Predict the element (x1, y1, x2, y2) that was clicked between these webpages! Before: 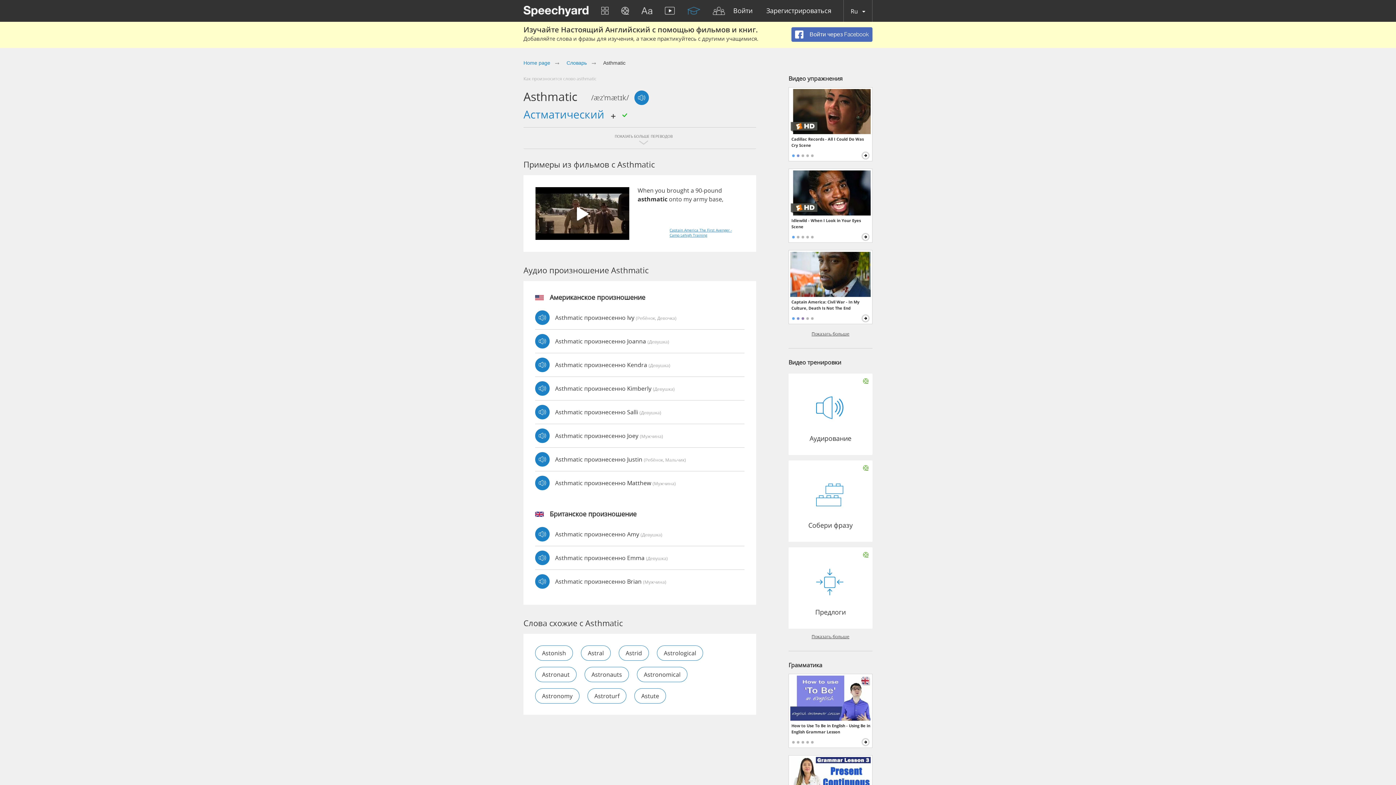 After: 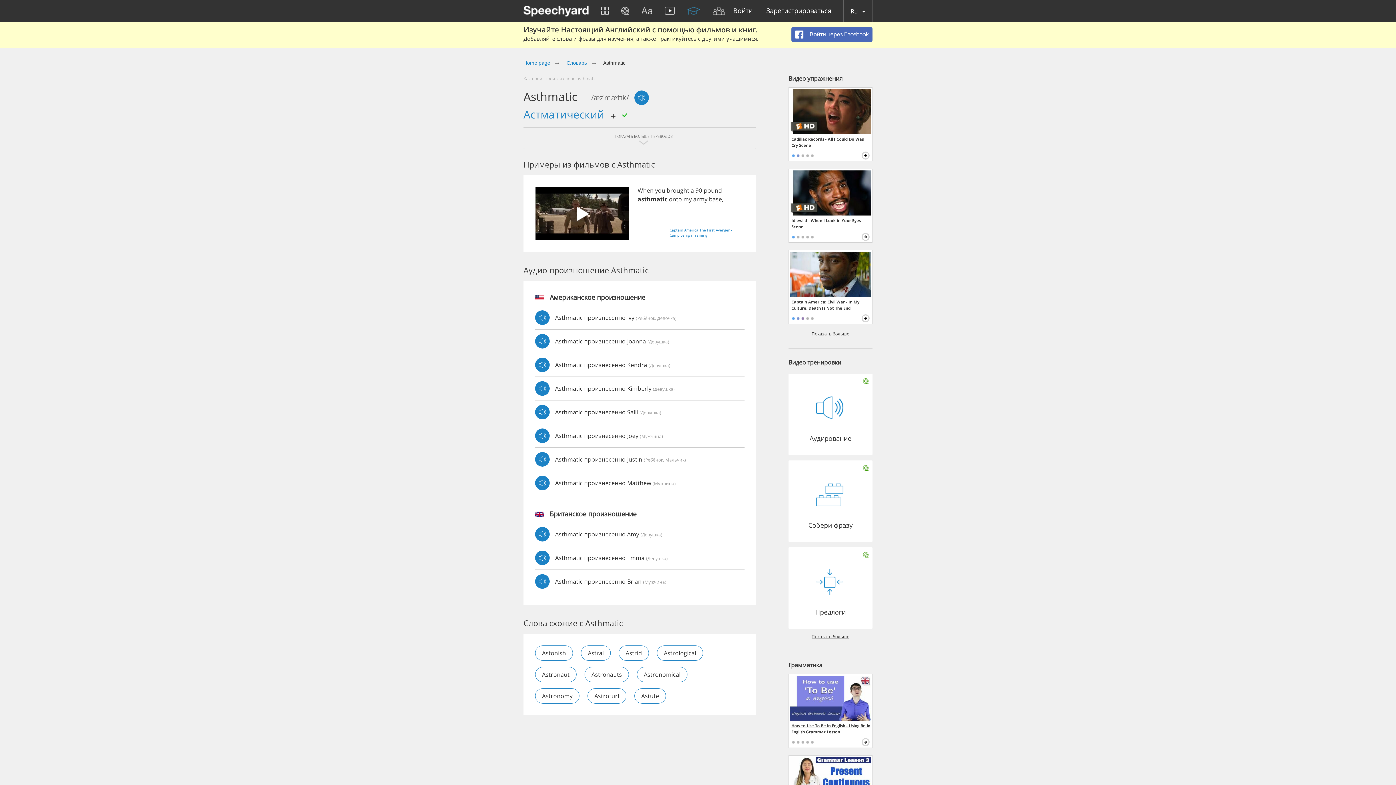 Action: bbox: (791, 722, 870, 736) label: How to Use To Be in English - Using Be in English Grammar Lesson